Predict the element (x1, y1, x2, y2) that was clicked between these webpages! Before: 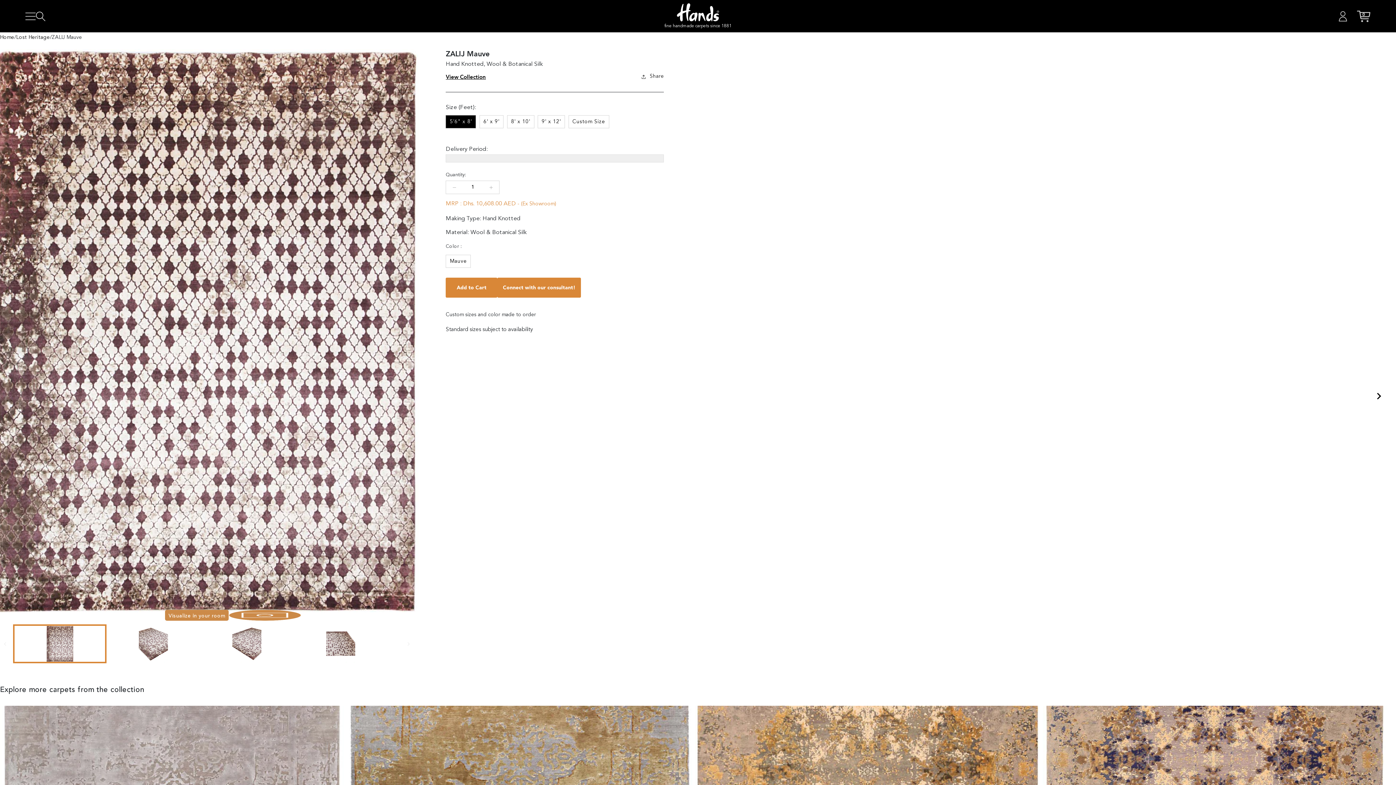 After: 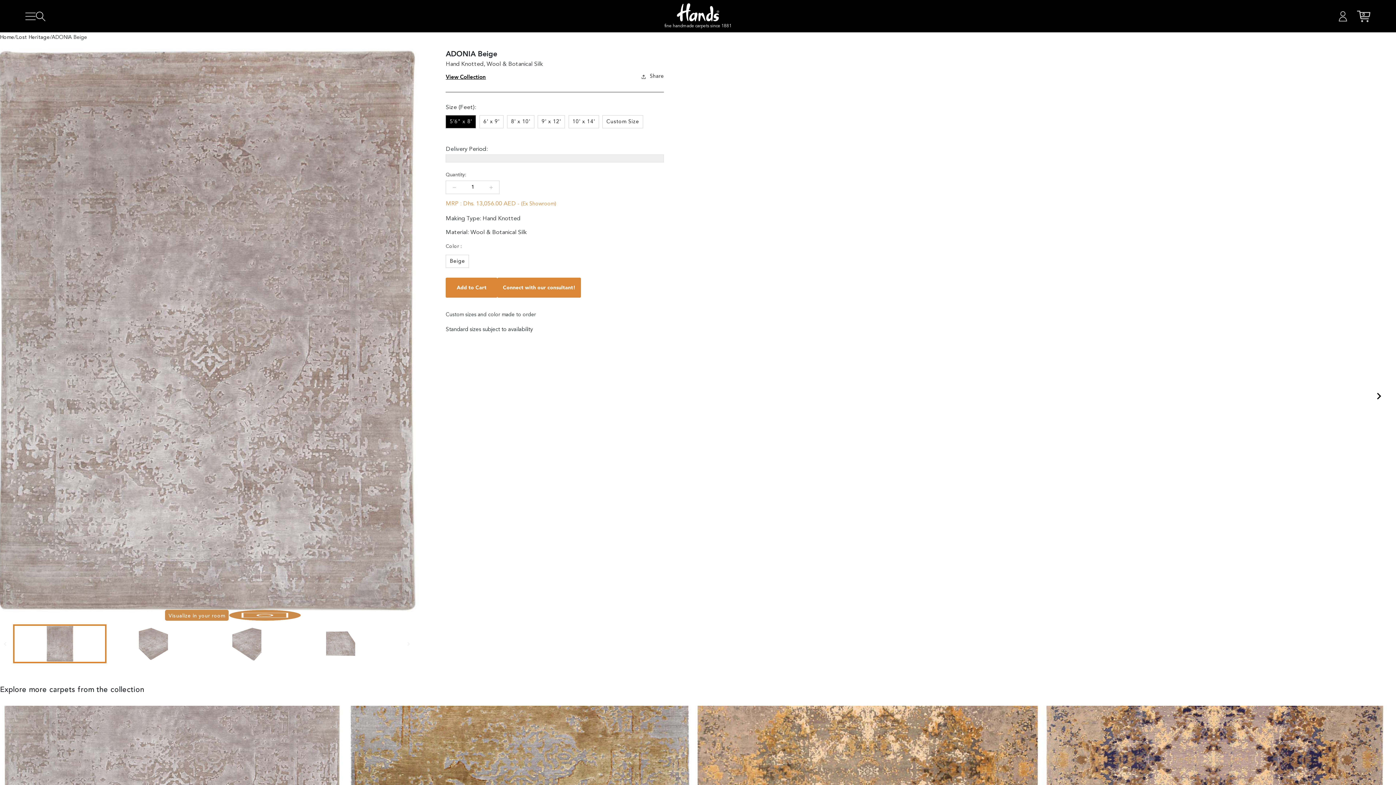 Action: bbox: (3, 709, 341, 760)